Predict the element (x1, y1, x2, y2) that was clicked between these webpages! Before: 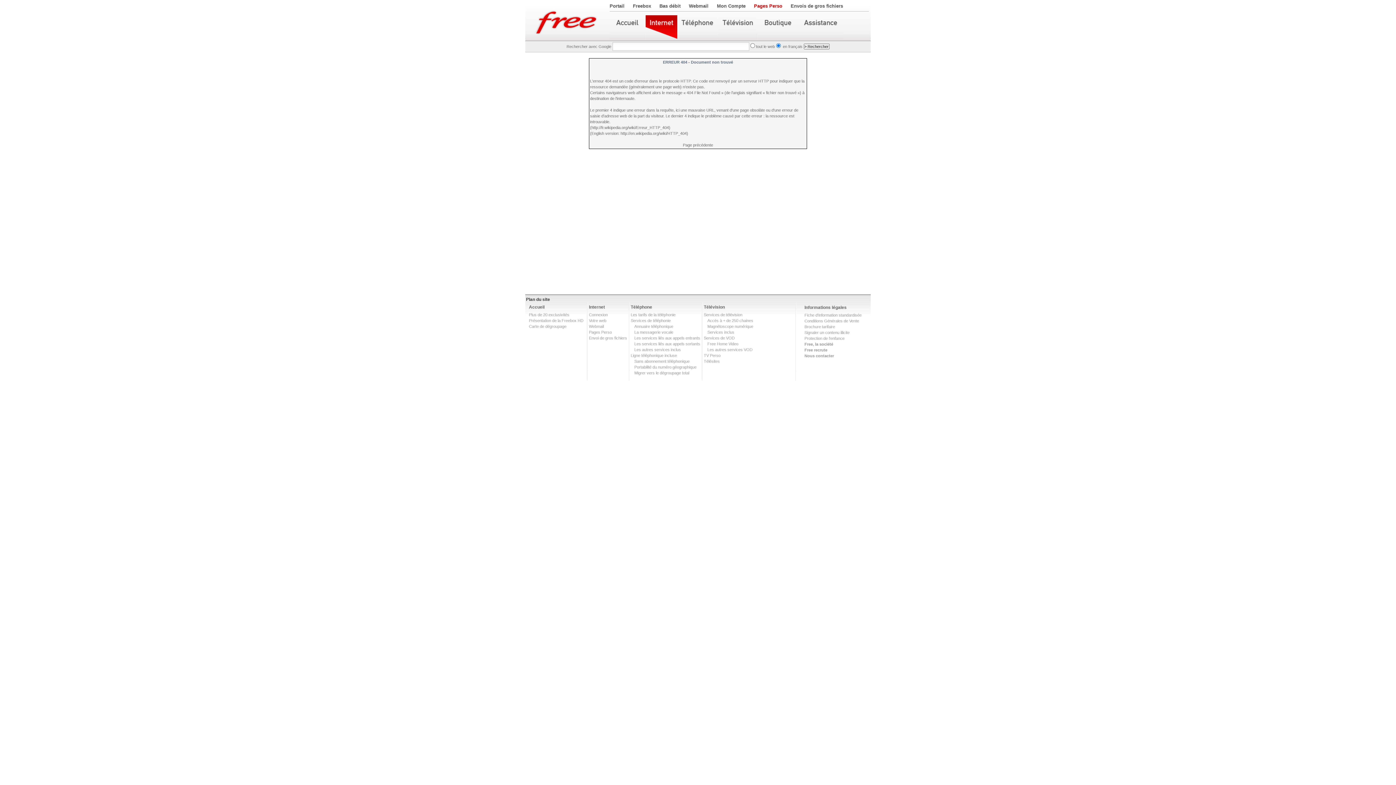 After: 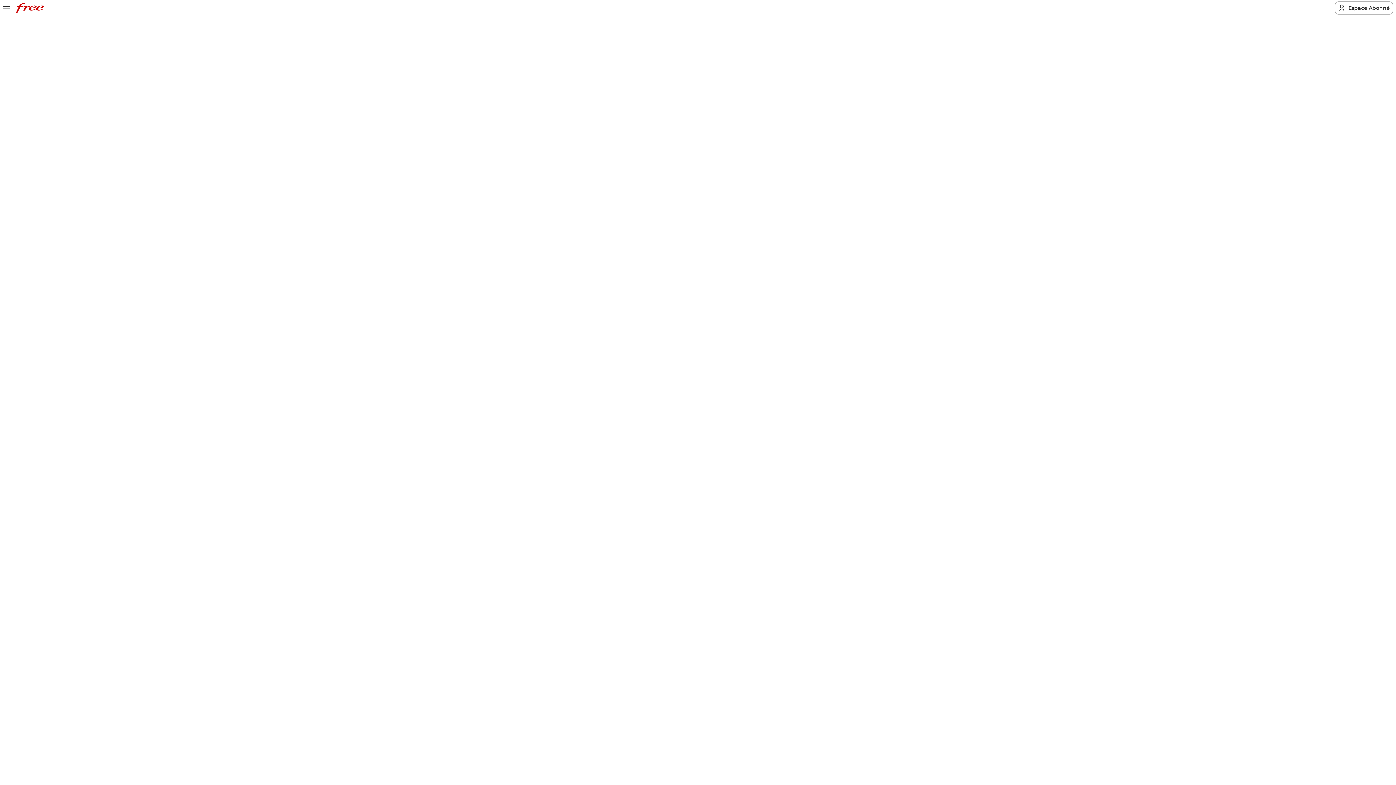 Action: bbox: (804, 342, 833, 346) label: Free, la société